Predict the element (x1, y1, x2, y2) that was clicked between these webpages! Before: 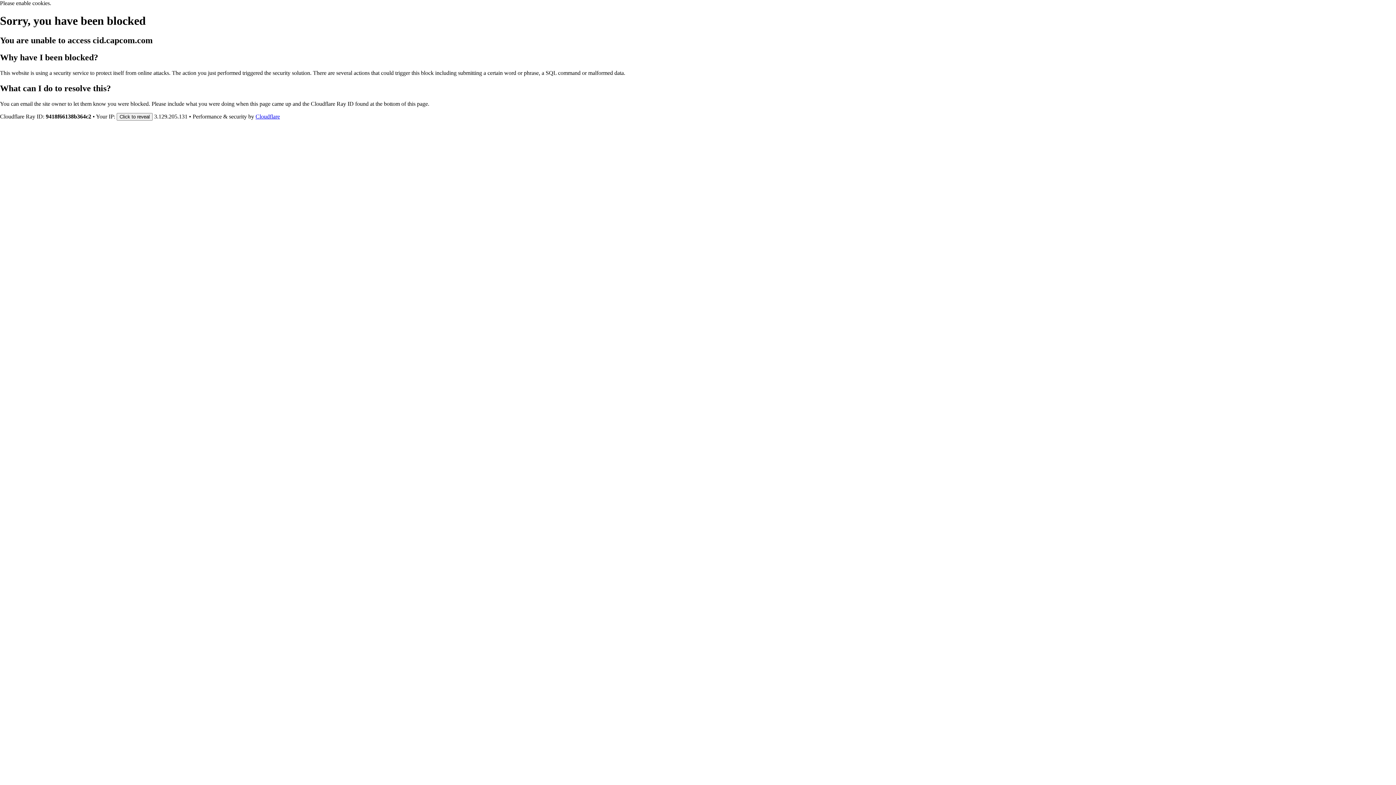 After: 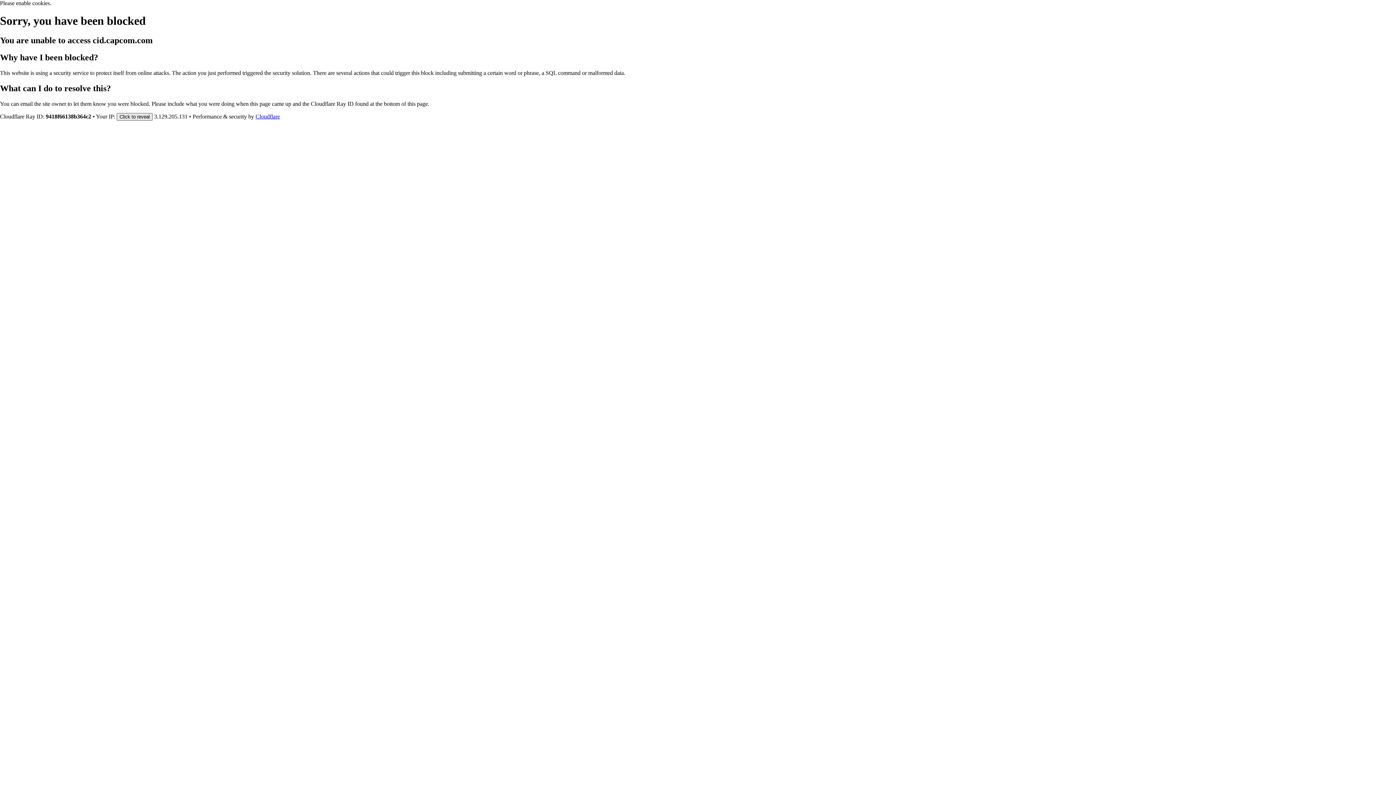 Action: label: Click to reveal bbox: (116, 112, 152, 120)